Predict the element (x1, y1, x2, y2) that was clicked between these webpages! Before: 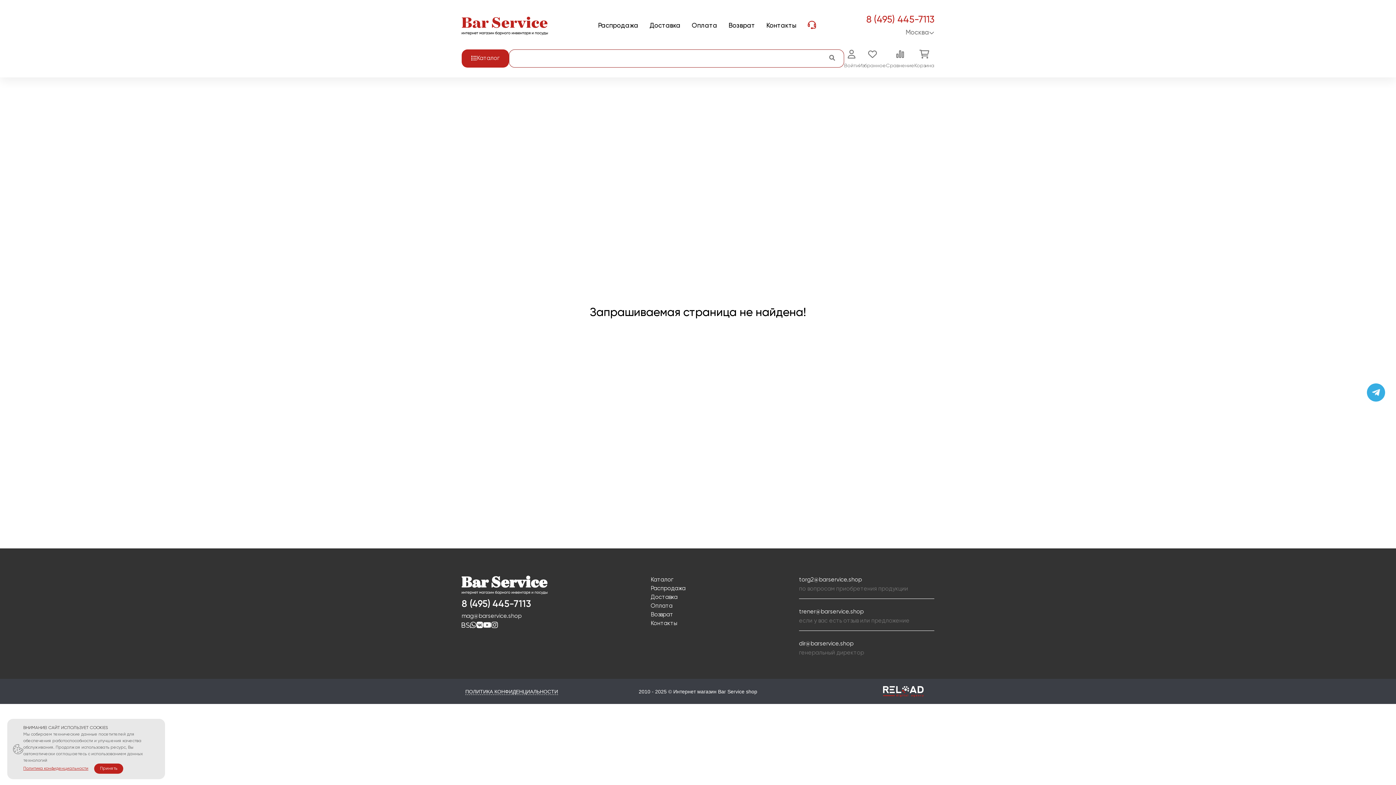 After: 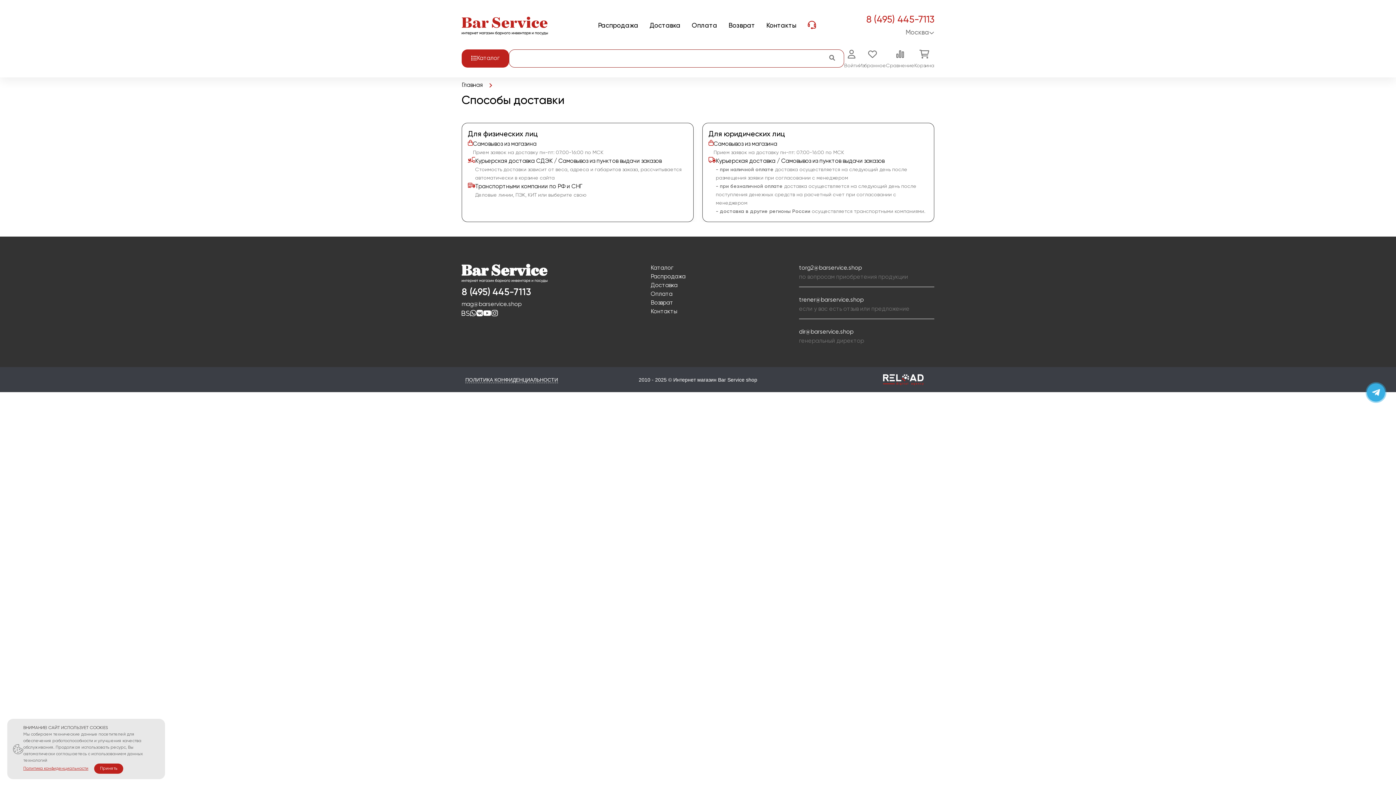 Action: label: Доставка bbox: (650, 594, 677, 600)